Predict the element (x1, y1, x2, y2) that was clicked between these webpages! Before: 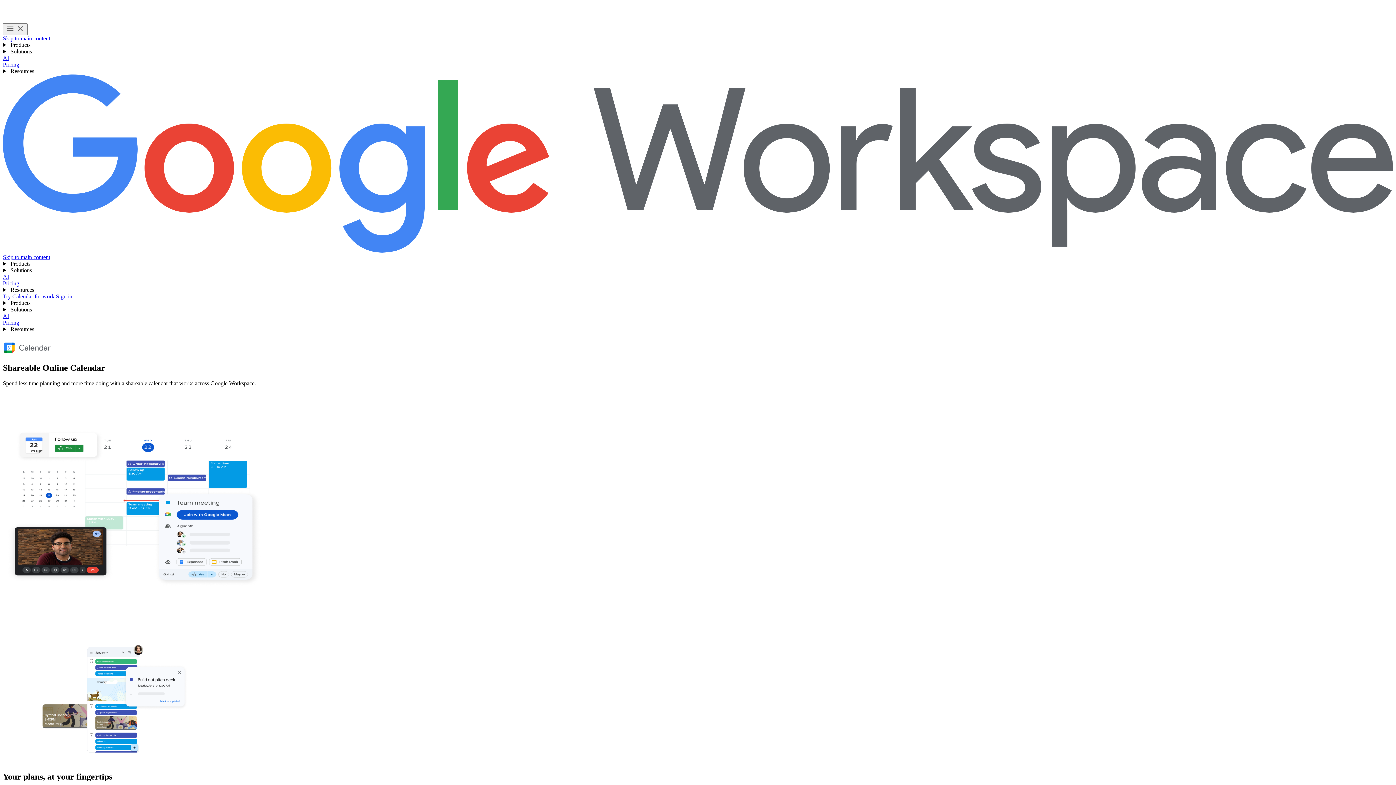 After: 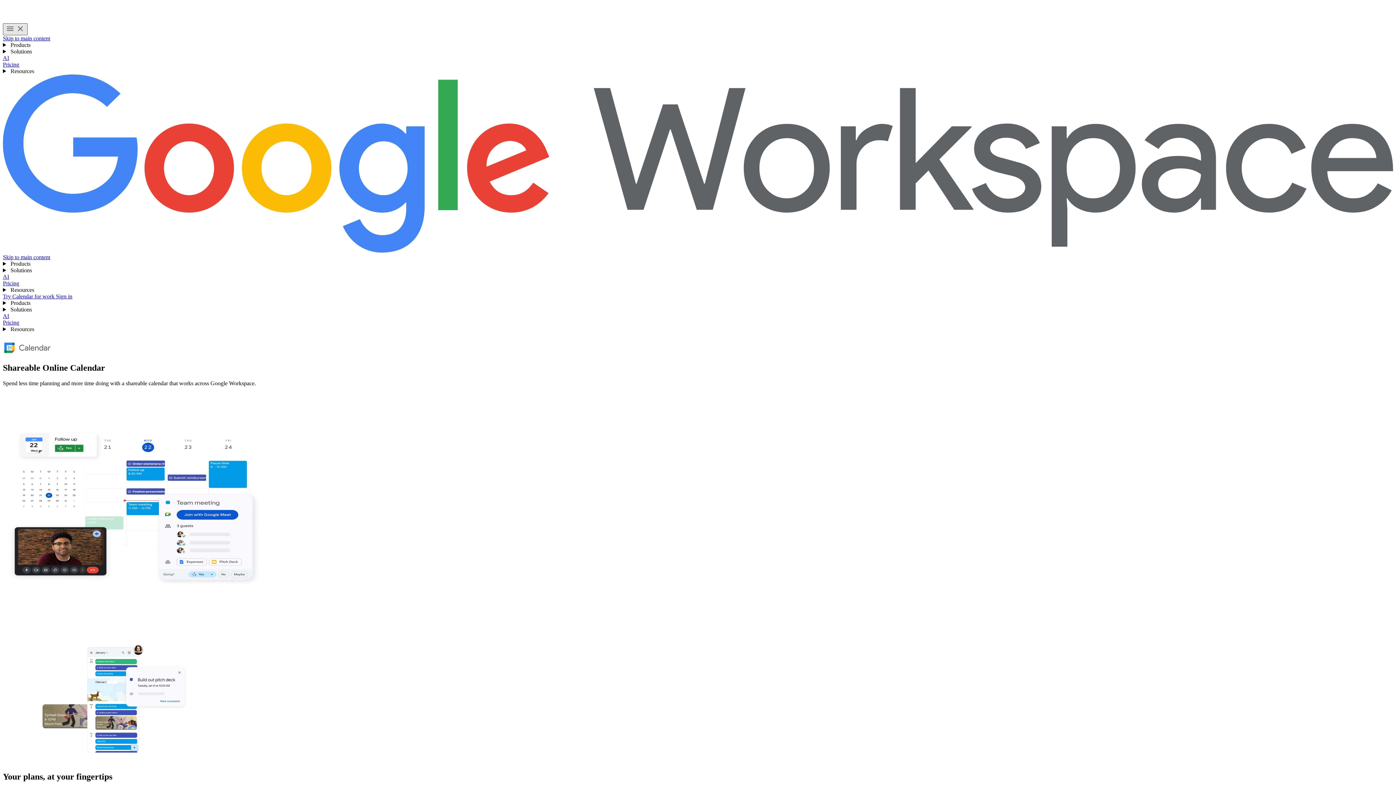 Action: label: Toggle menu bbox: (2, 23, 27, 35)